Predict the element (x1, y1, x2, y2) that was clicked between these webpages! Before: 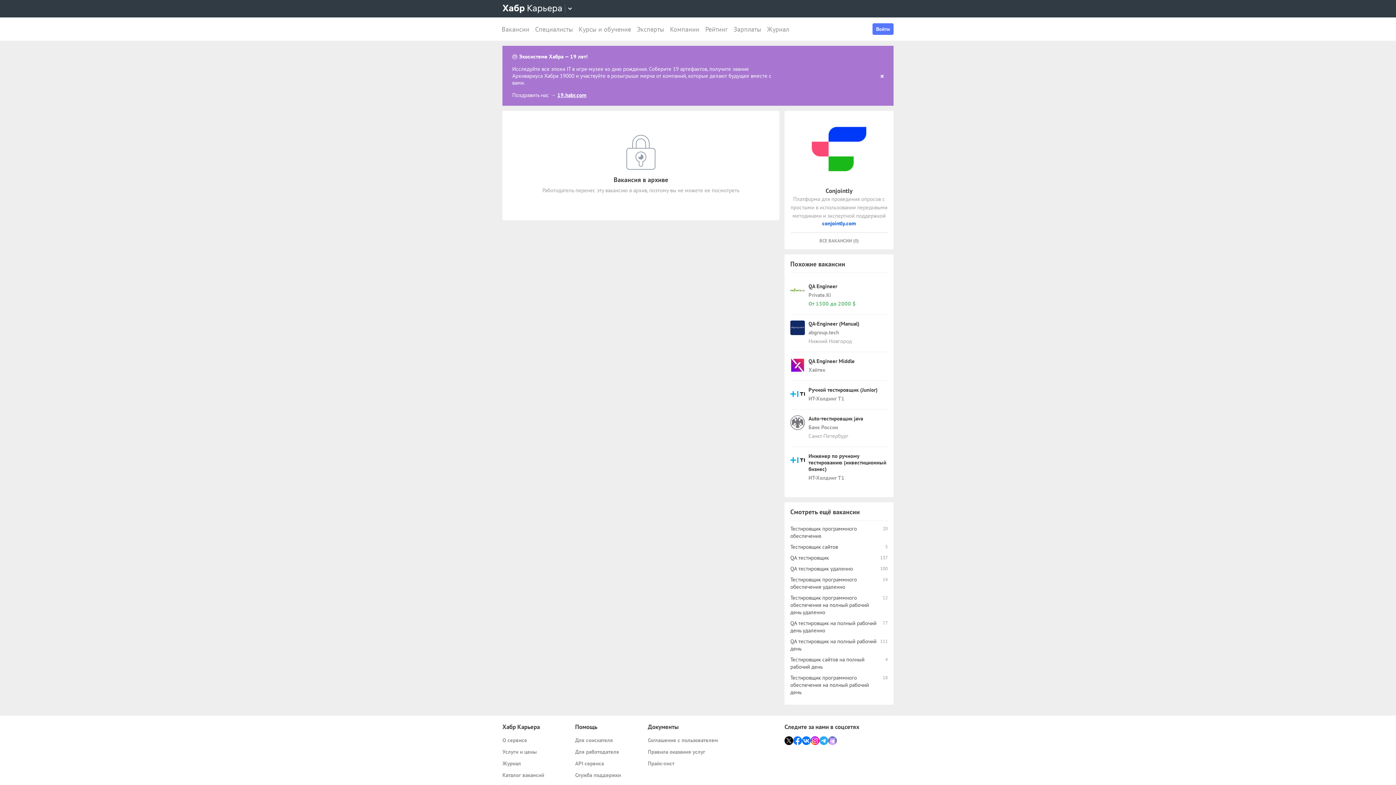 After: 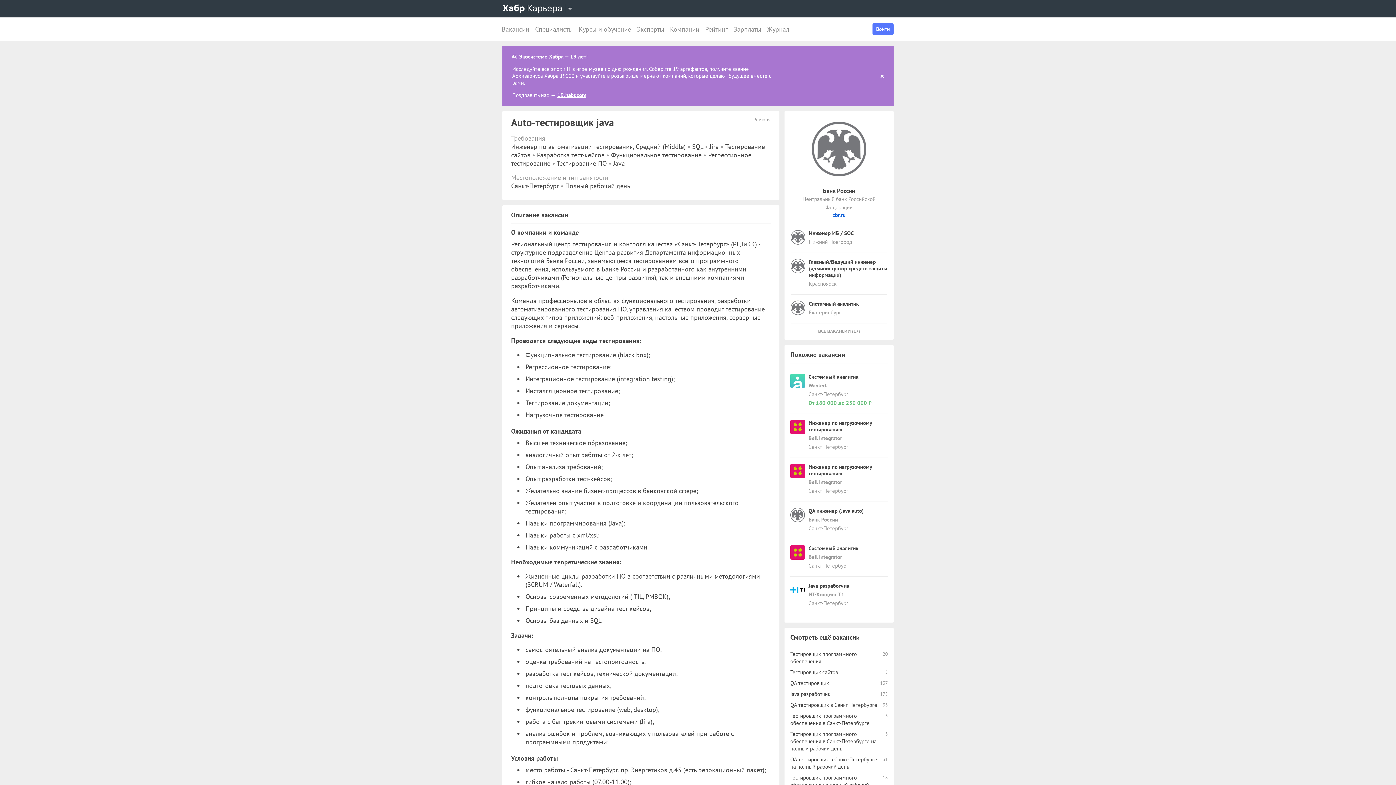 Action: bbox: (790, 415, 805, 430)